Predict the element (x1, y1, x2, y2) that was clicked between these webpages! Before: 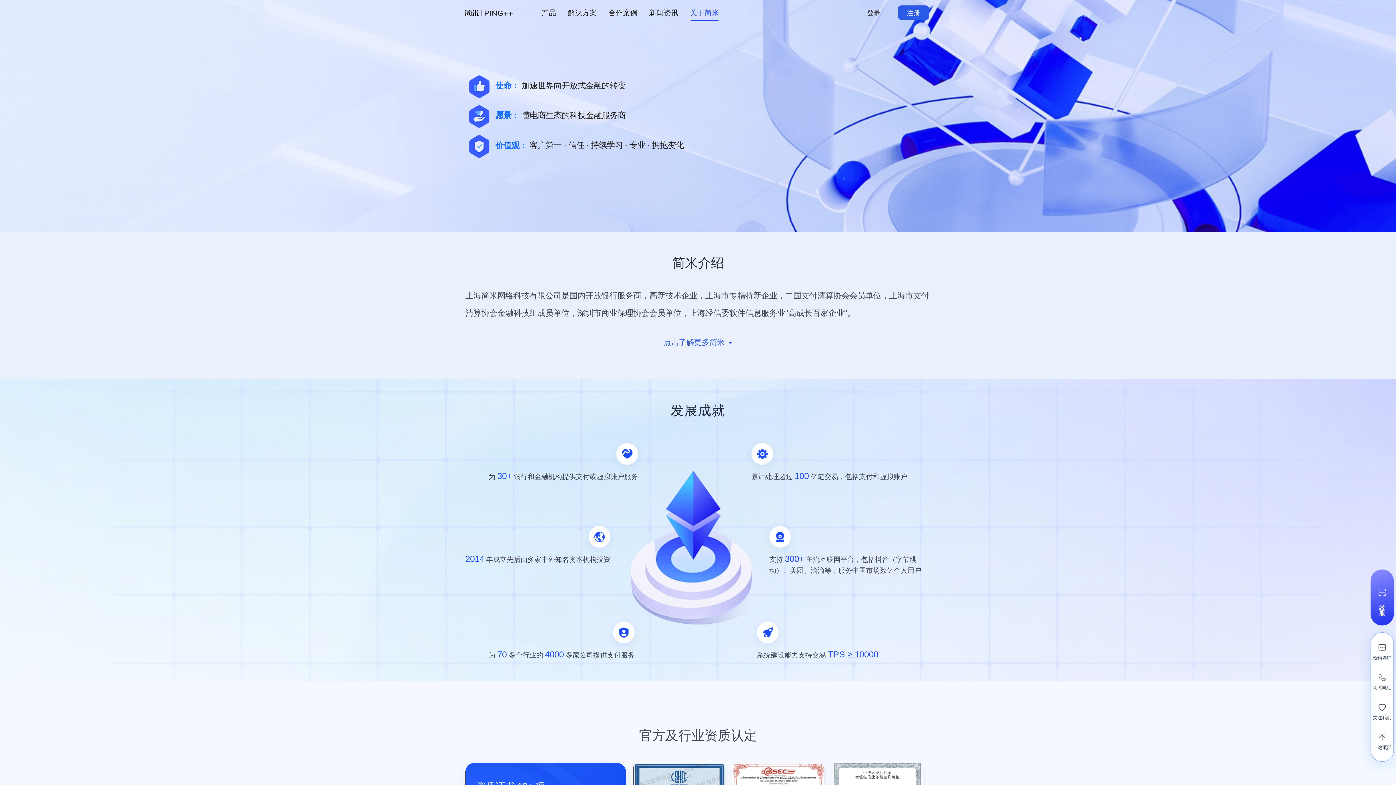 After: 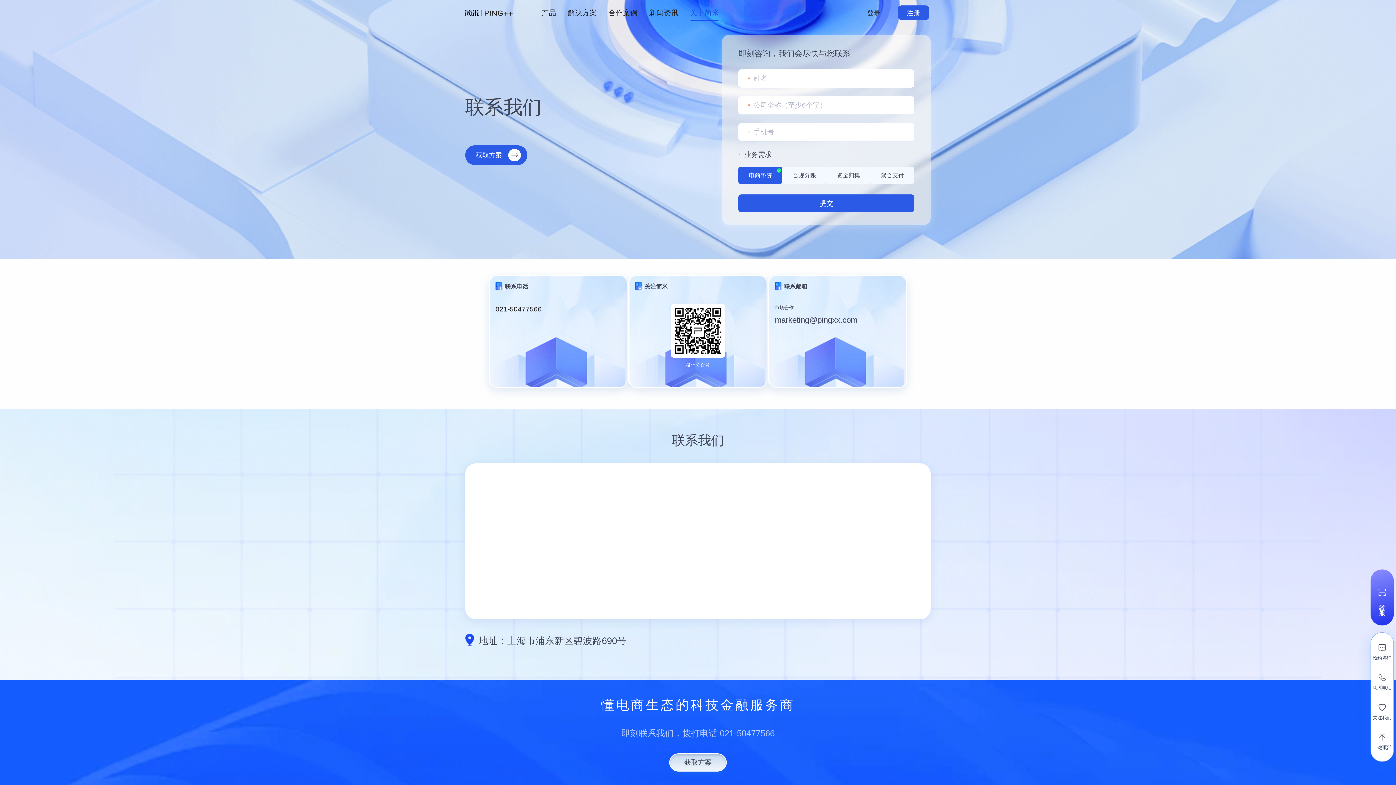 Action: bbox: (1373, 644, 1391, 660) label: 预约咨询